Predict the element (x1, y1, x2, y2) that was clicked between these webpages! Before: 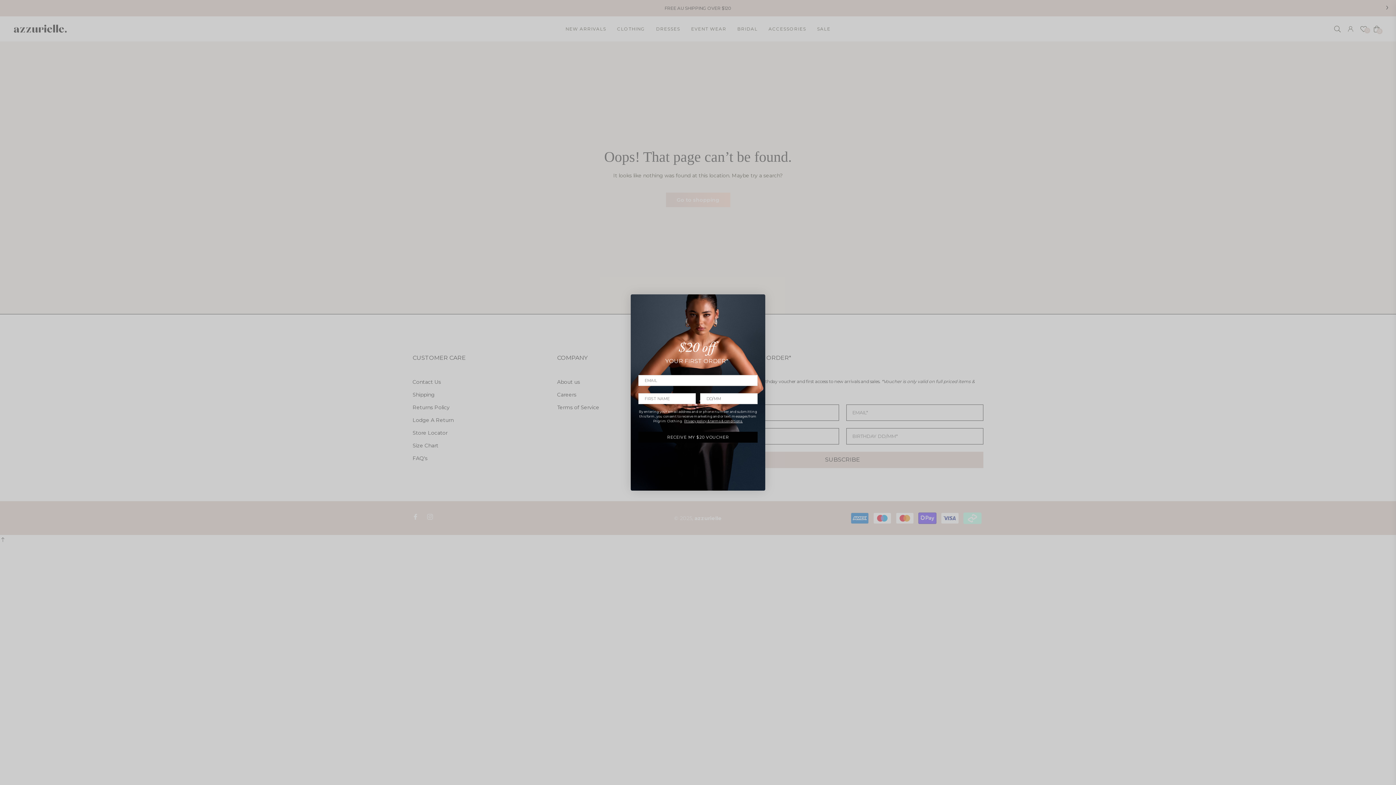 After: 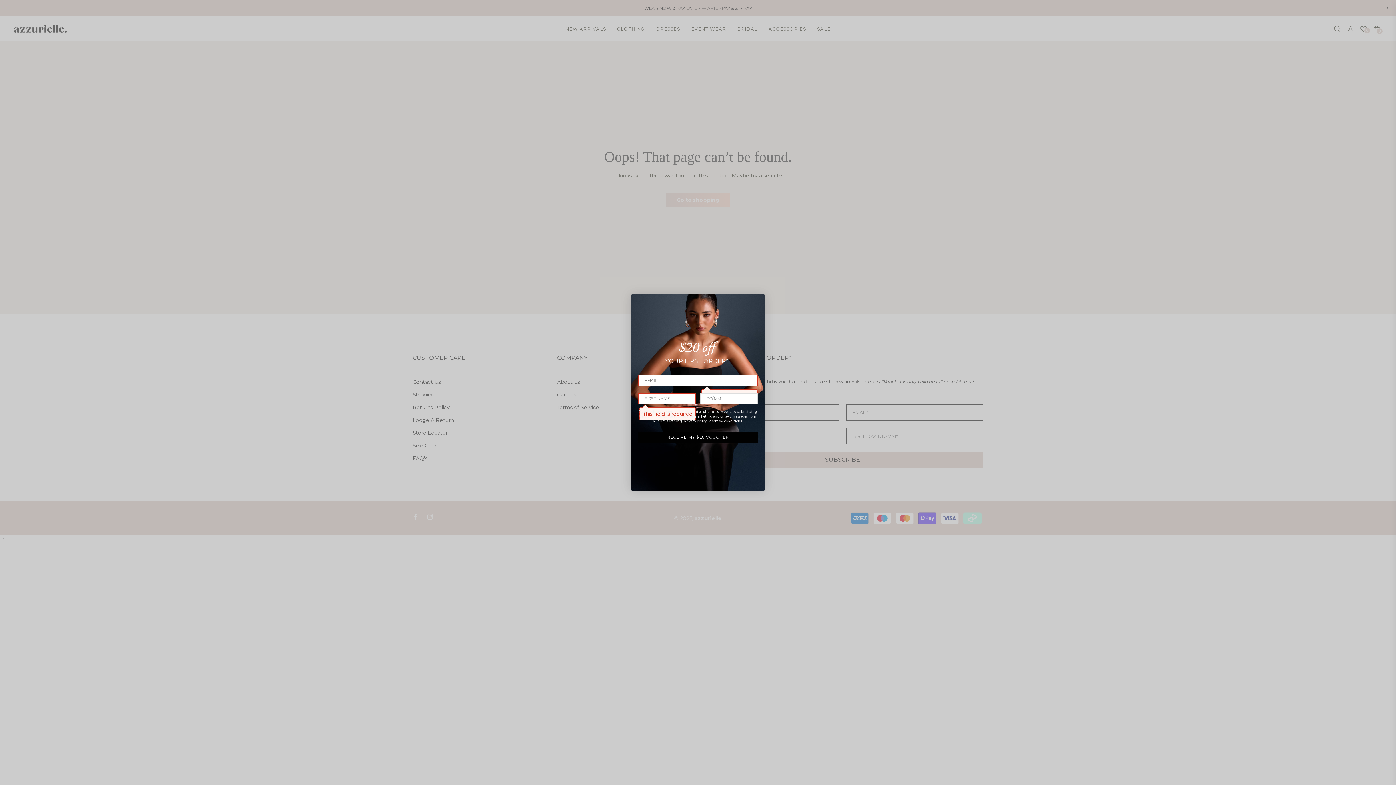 Action: label: RECEIVE MY $20 VOUCHER bbox: (638, 432, 757, 442)